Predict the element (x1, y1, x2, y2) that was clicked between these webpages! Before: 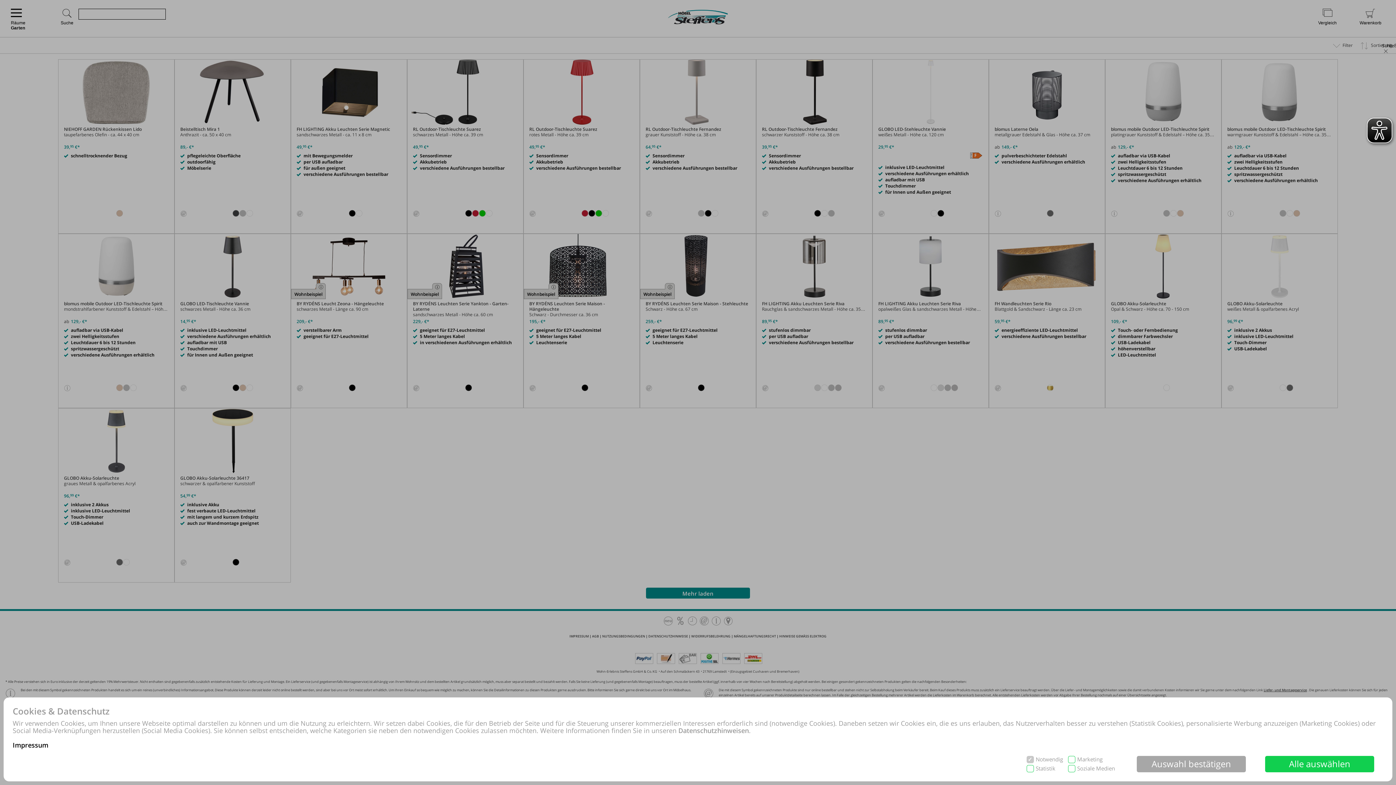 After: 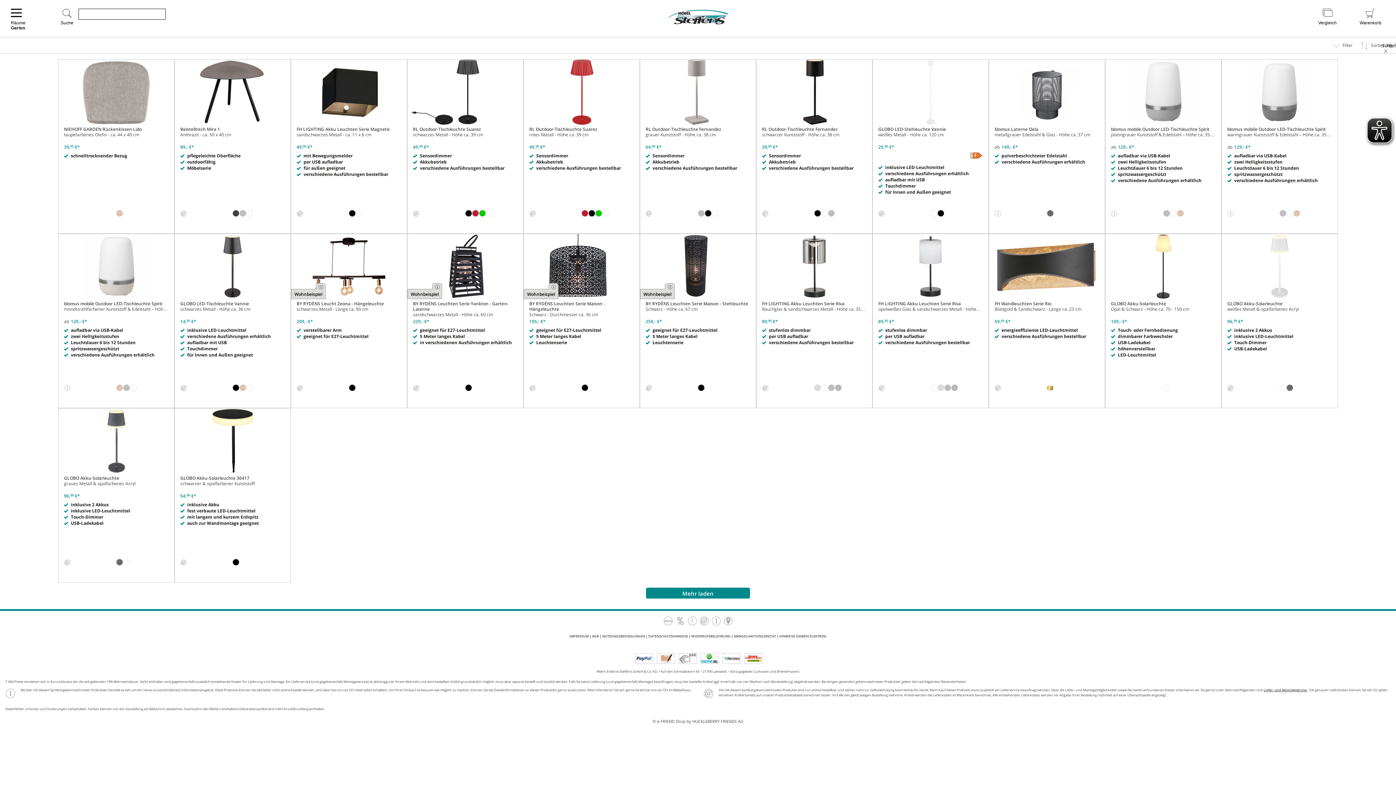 Action: label: Auswahl bestätigen bbox: (1137, 756, 1246, 772)